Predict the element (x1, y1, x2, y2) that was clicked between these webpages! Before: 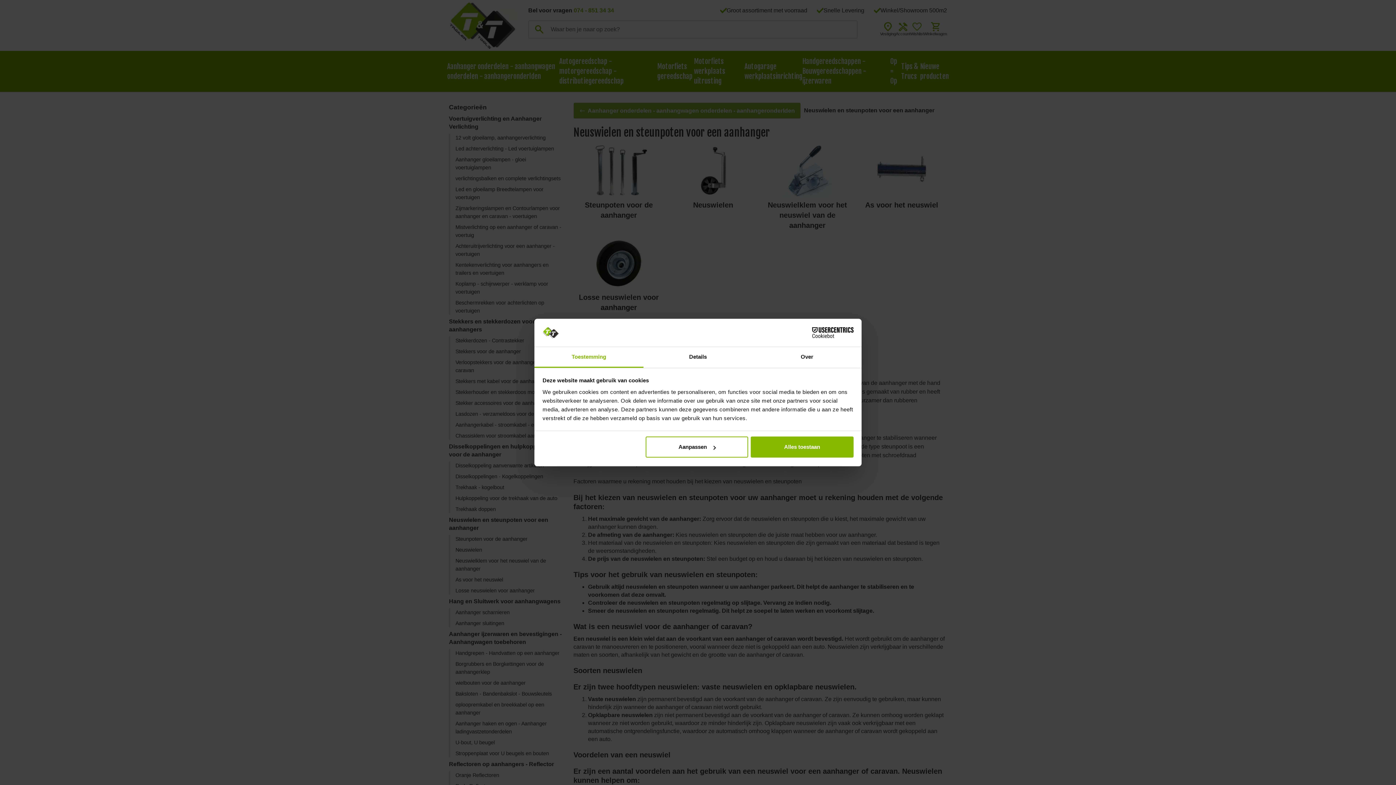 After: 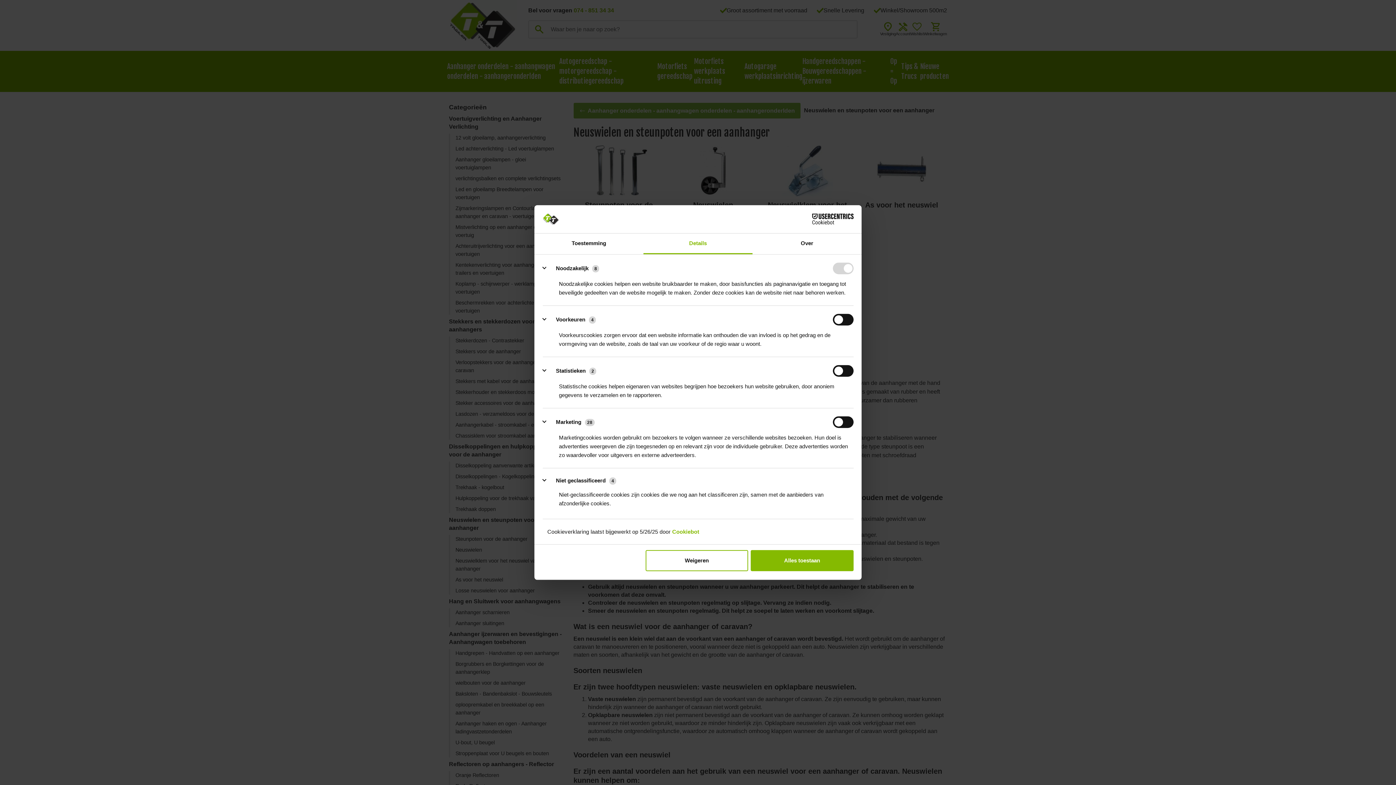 Action: label: Details bbox: (643, 347, 752, 367)